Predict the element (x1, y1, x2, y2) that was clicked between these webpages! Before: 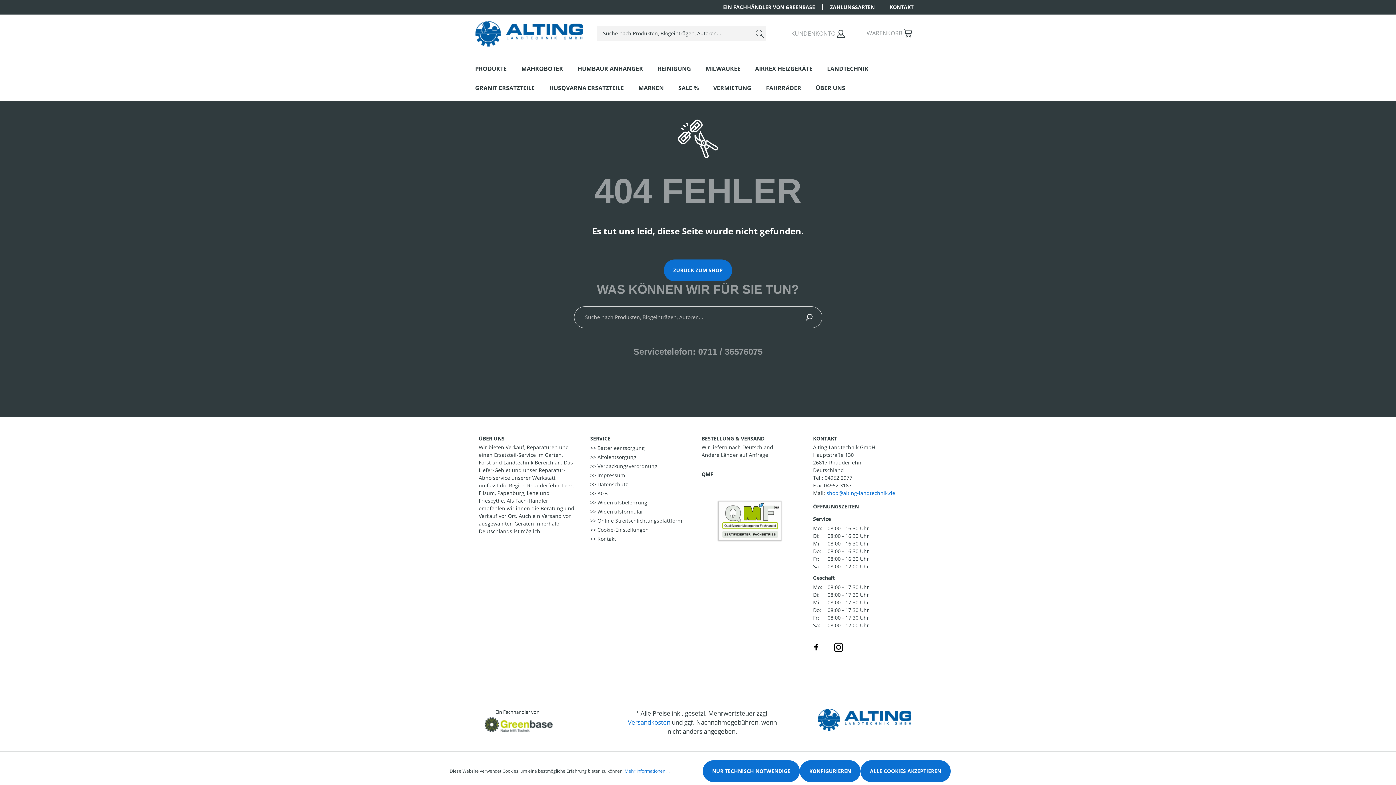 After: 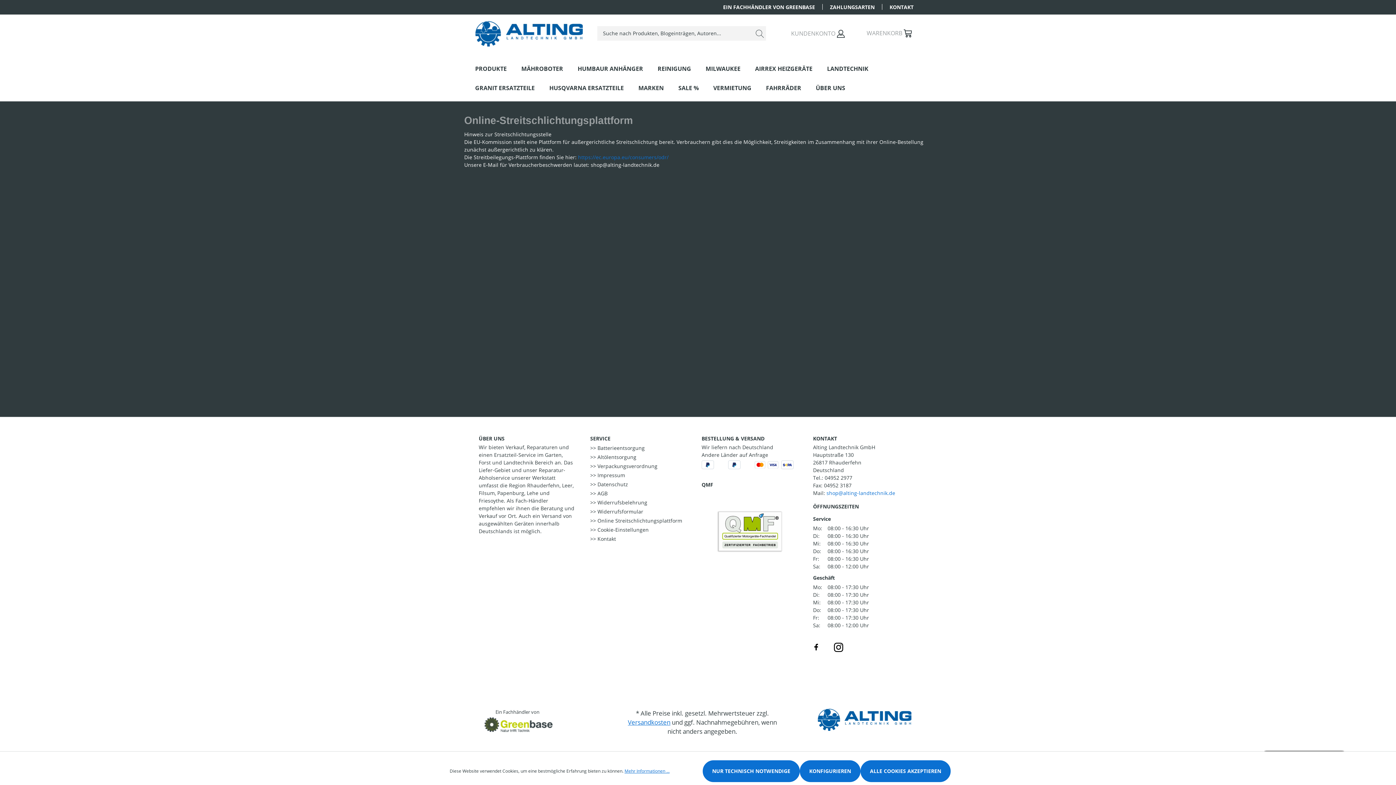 Action: bbox: (590, 517, 682, 524) label: >> Online Streitschlichtungsplattform